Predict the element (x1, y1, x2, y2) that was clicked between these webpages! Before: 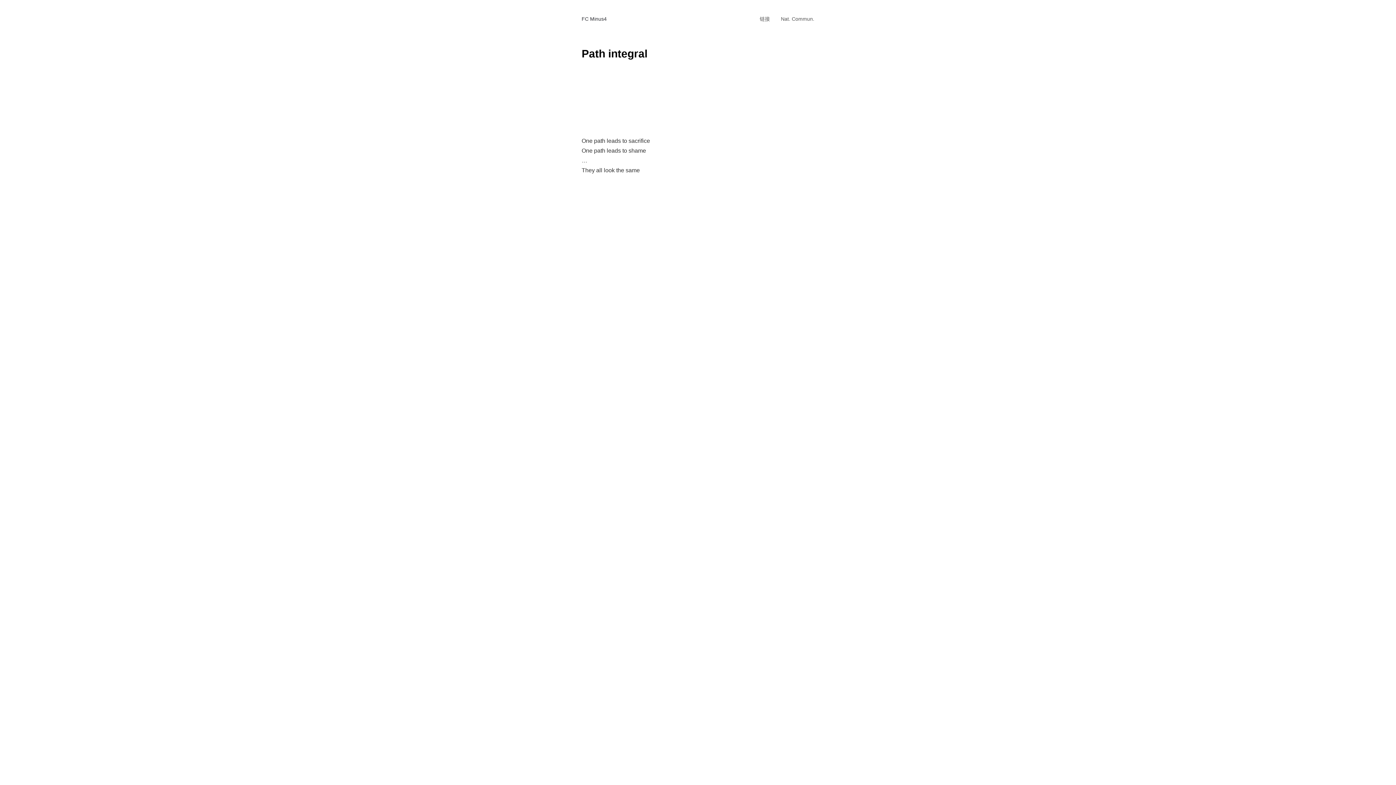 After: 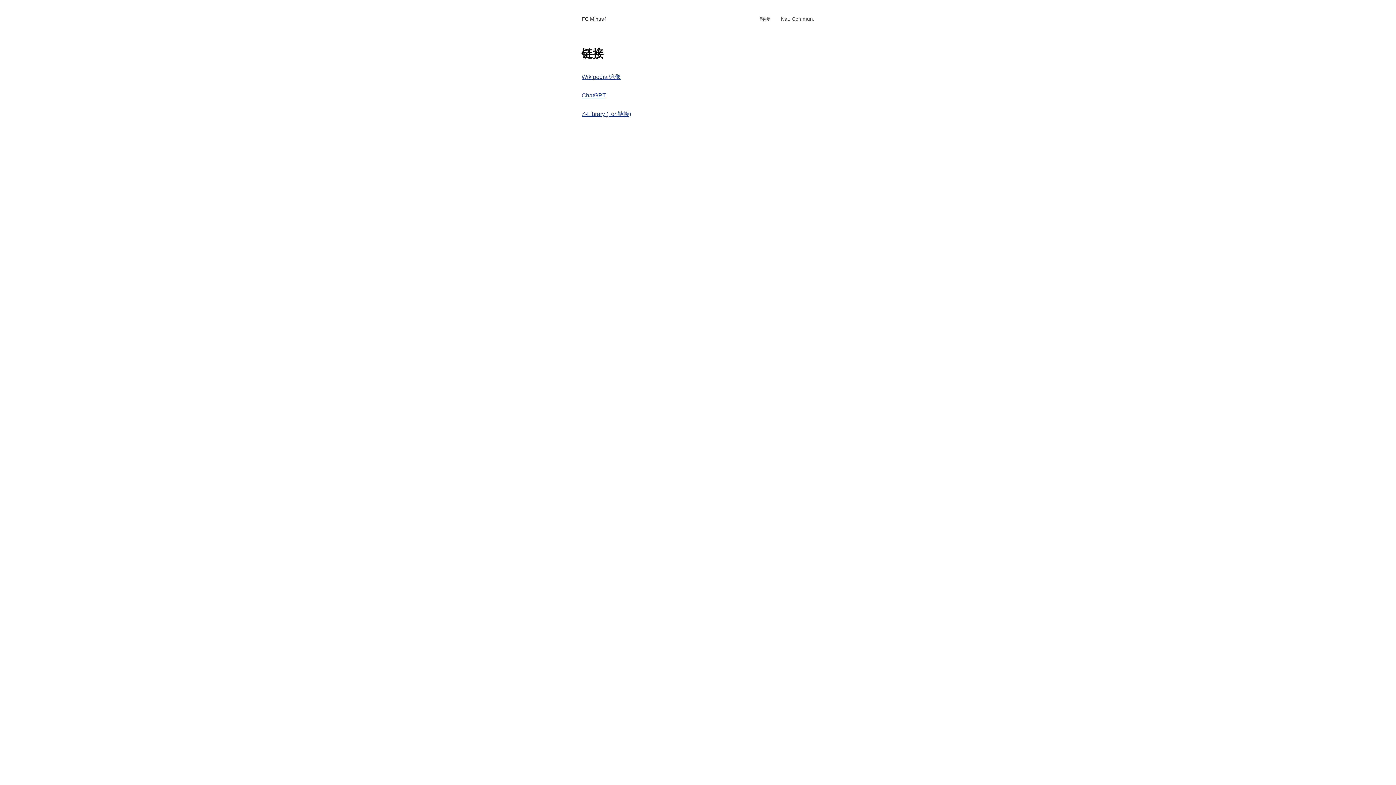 Action: label: 链接 bbox: (749, 9, 770, 28)